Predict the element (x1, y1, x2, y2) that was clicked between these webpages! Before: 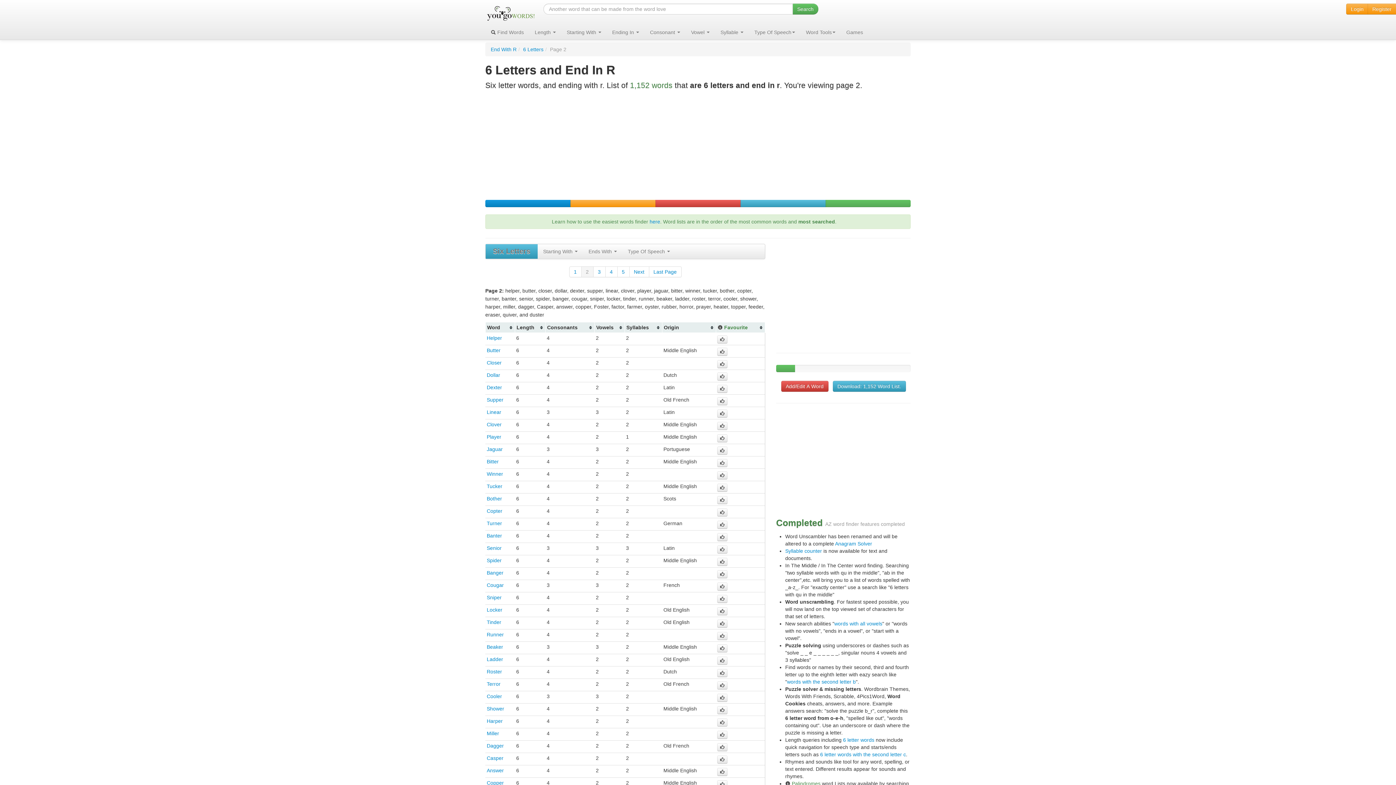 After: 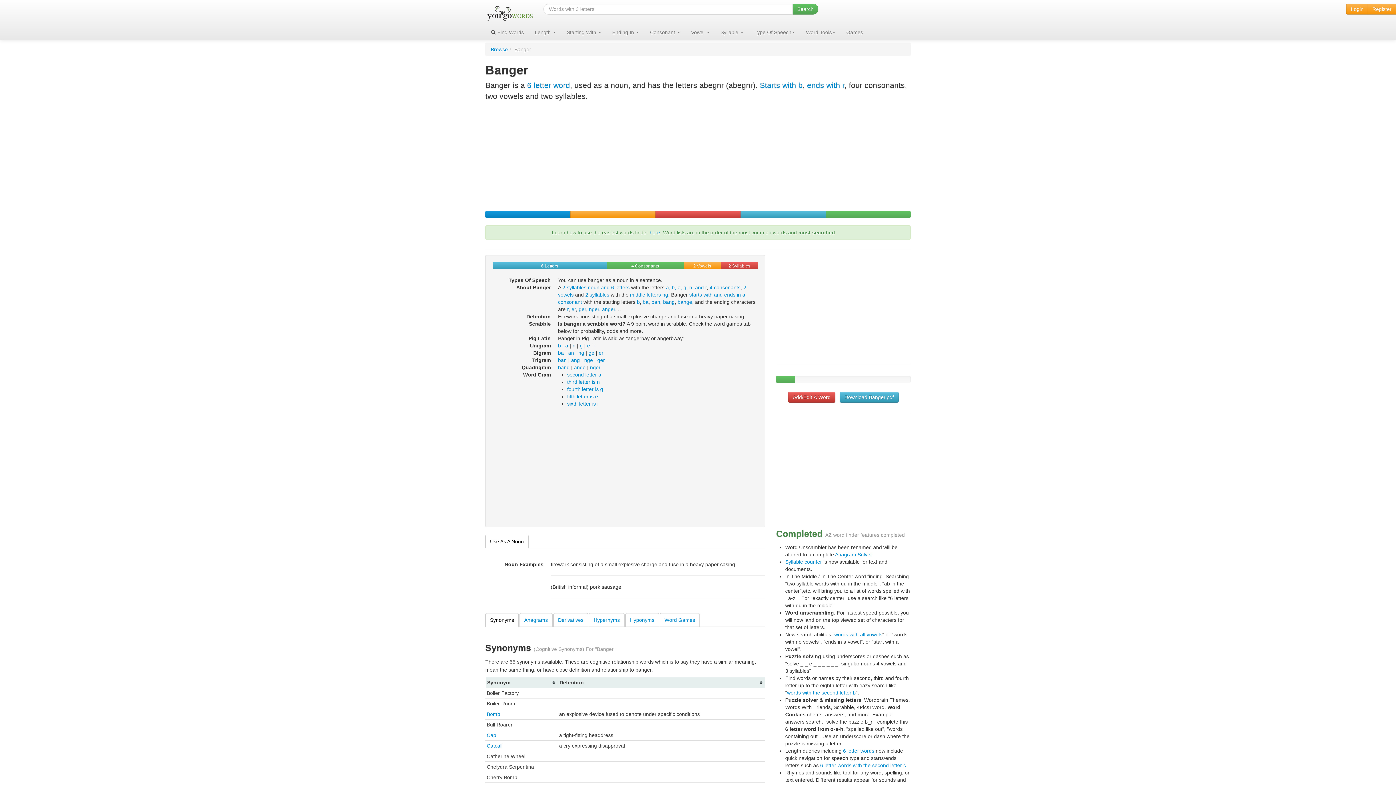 Action: label: Banger bbox: (486, 570, 503, 576)